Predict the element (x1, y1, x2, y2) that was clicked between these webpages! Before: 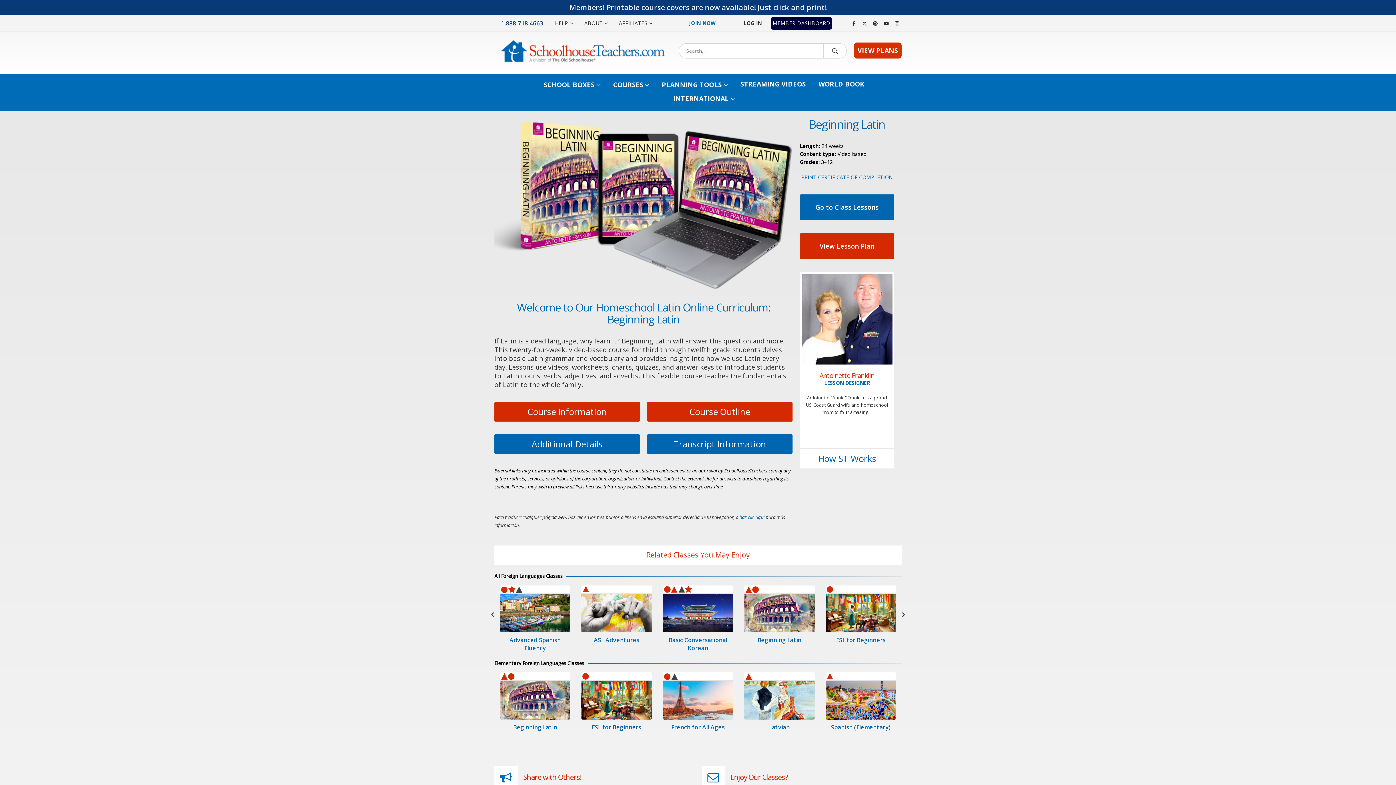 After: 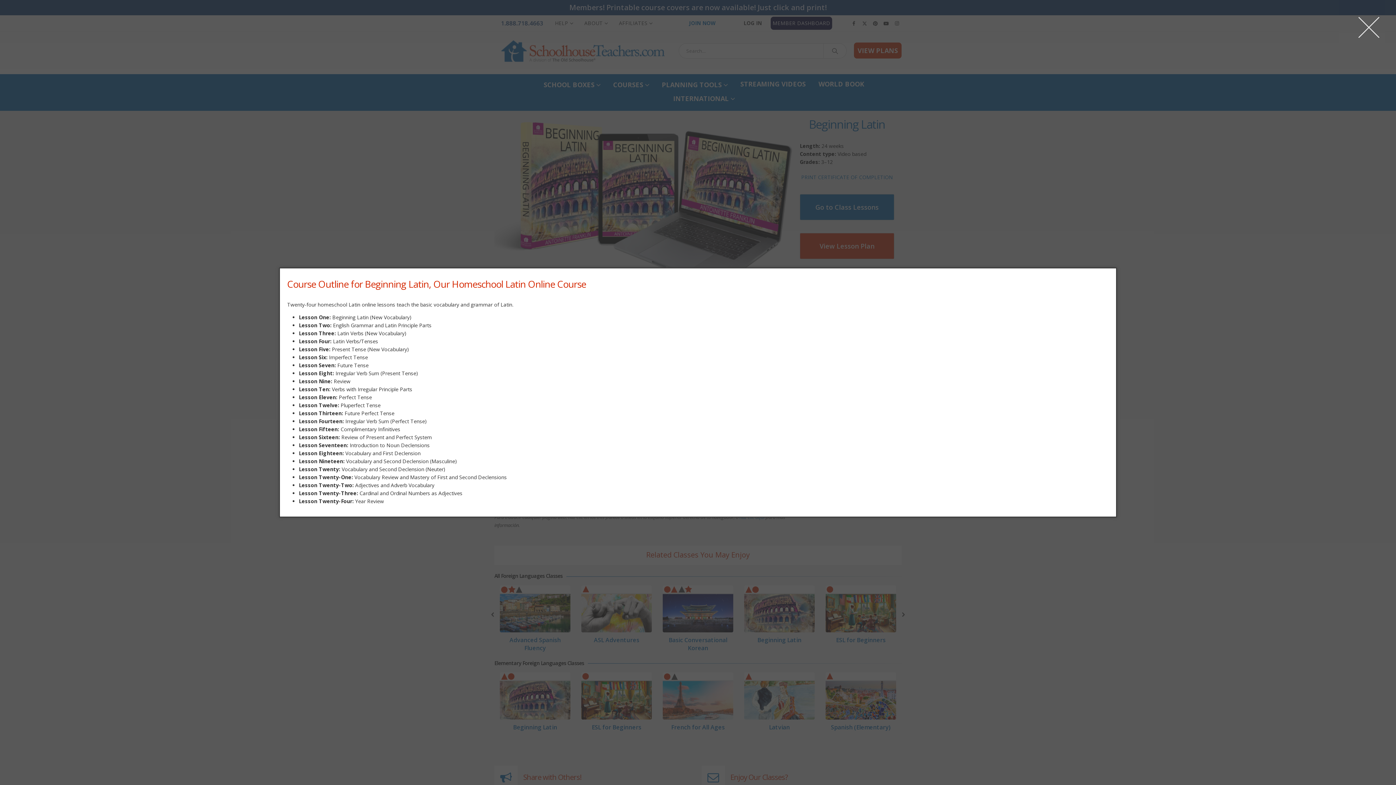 Action: label: Course Outline bbox: (647, 402, 792, 421)